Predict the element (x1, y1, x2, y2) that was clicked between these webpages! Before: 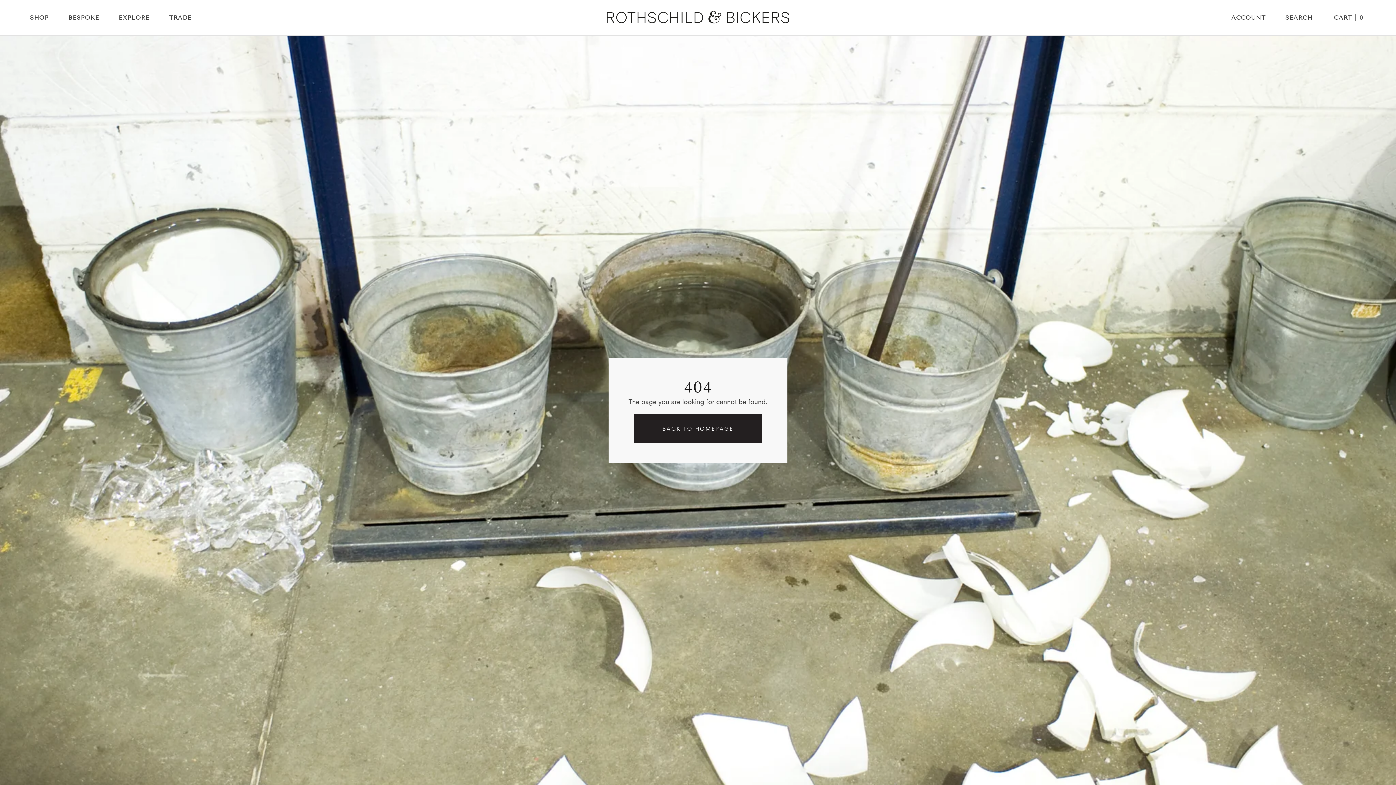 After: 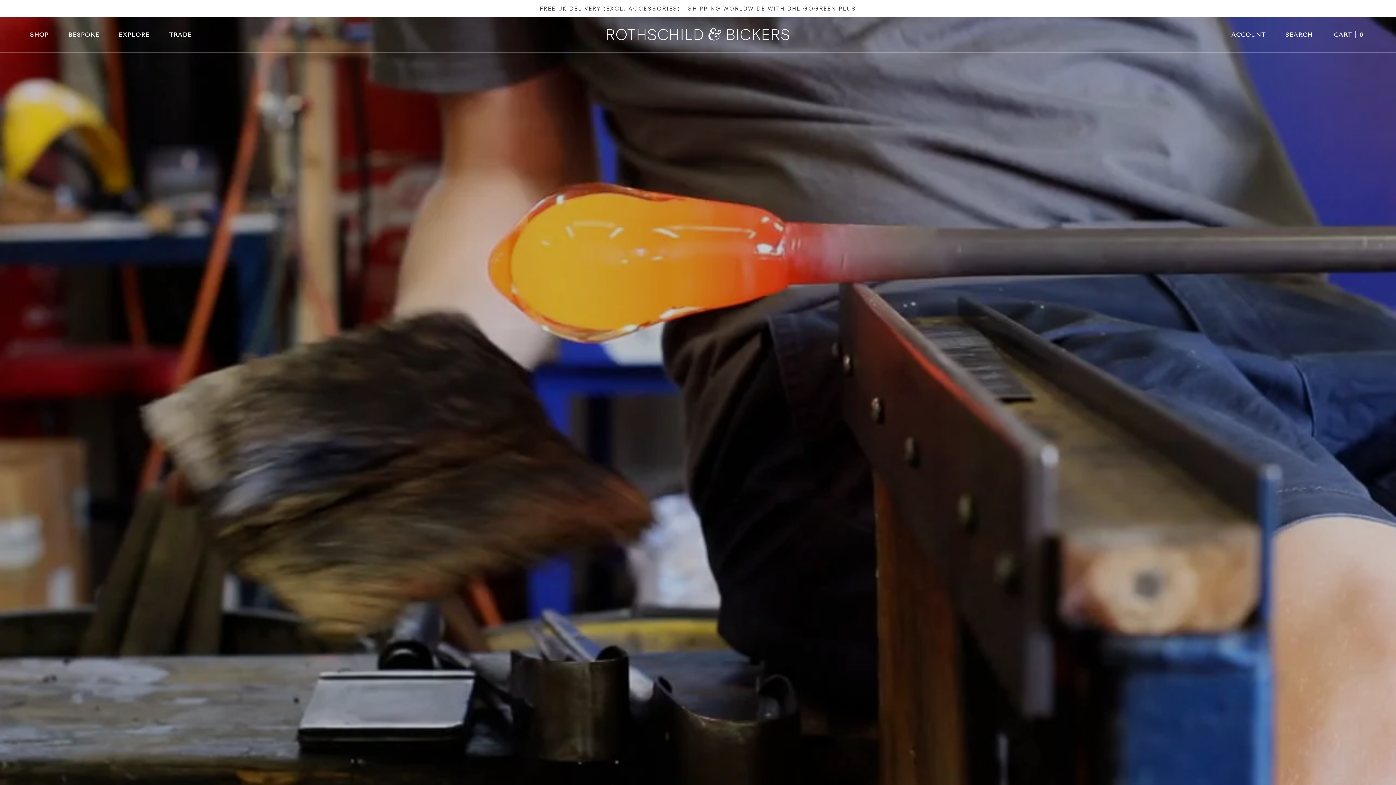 Action: label: BACK TO HOMEPAGE bbox: (634, 414, 762, 442)